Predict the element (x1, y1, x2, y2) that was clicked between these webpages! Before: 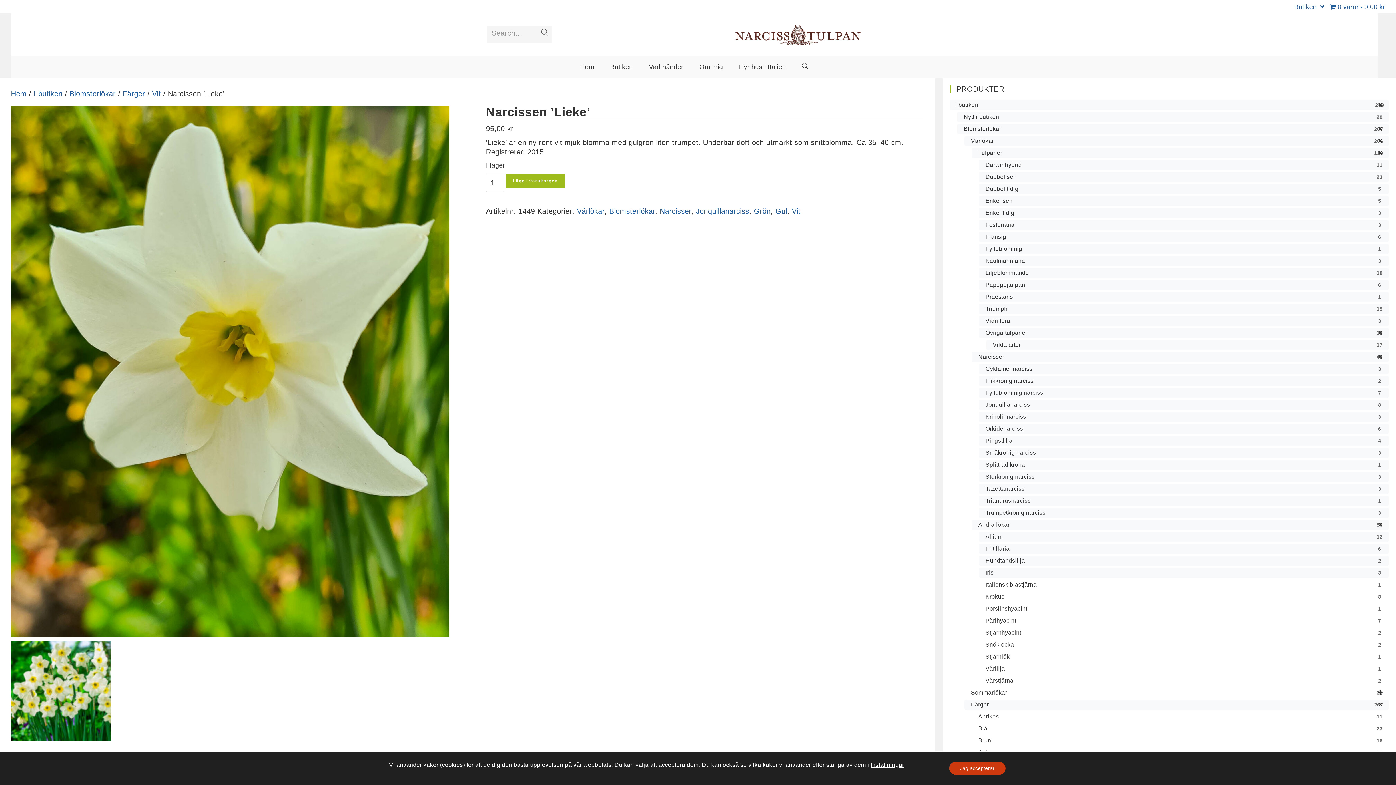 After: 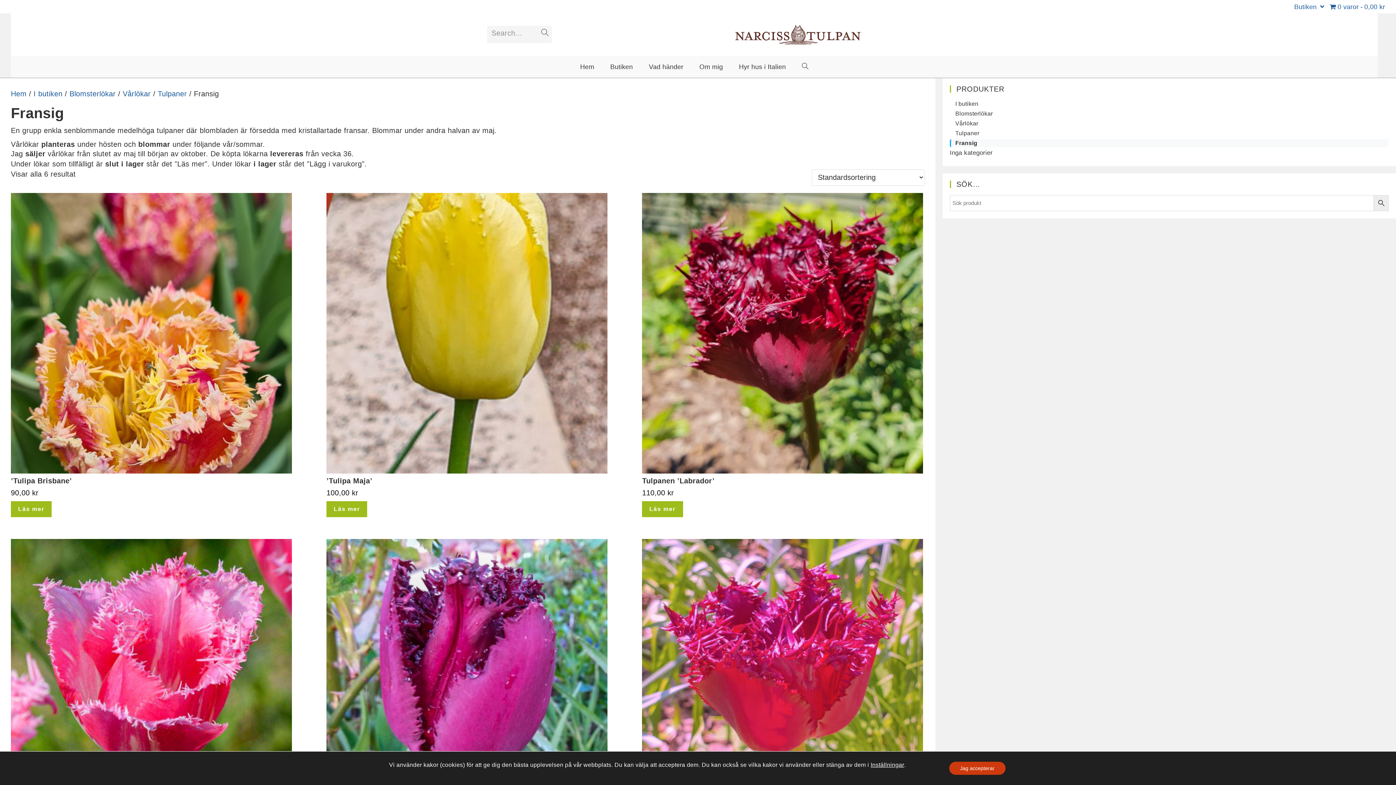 Action: label: Fransig
6 bbox: (979, 231, 1389, 242)